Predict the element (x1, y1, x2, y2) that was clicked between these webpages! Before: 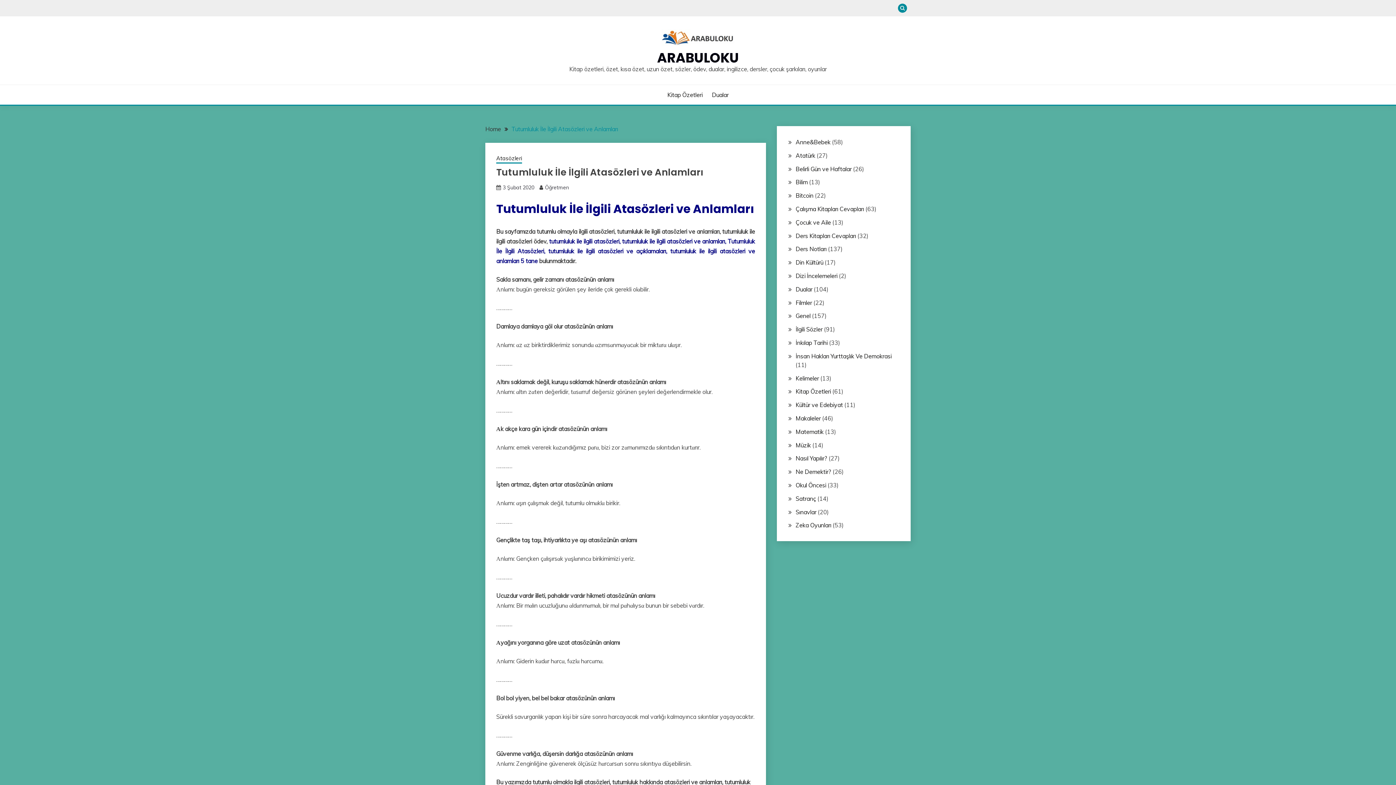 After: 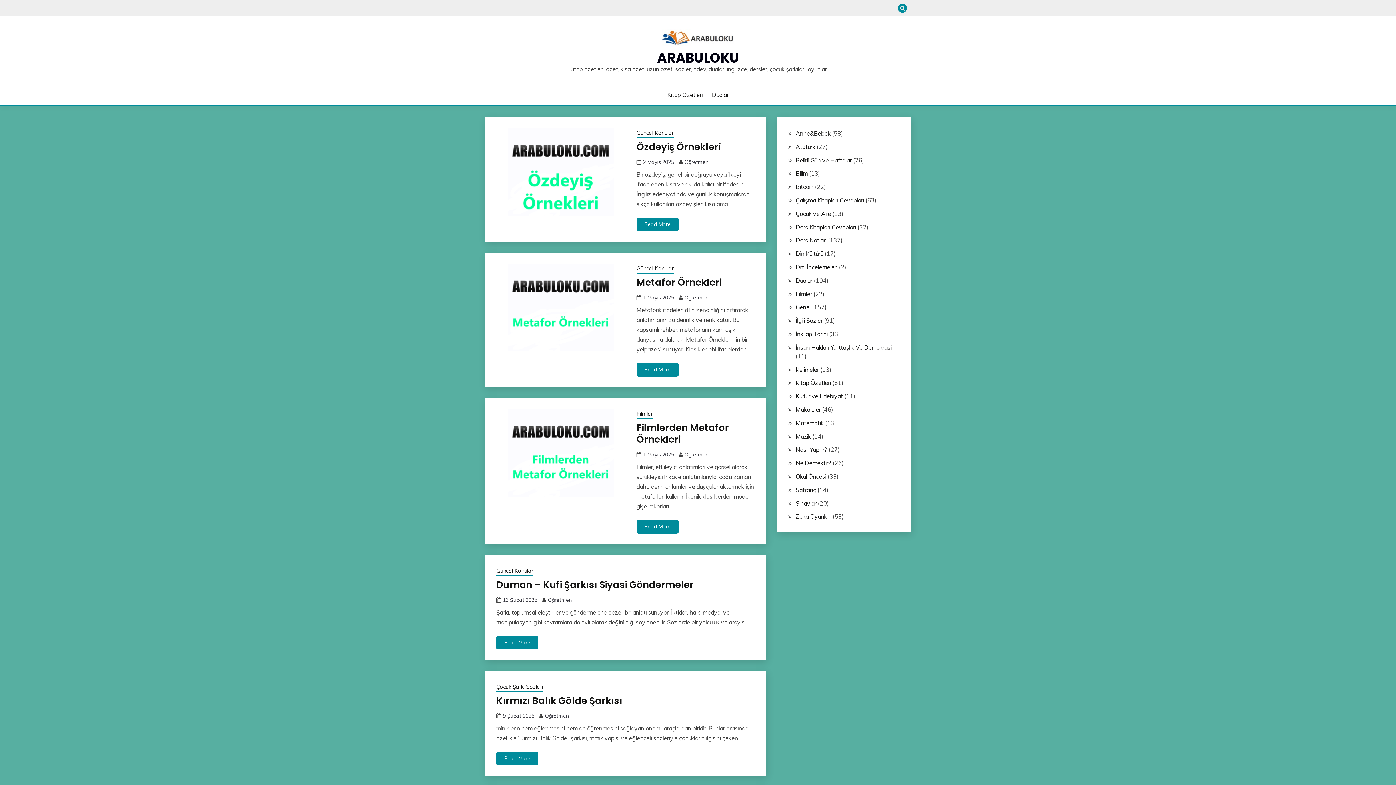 Action: label: Home bbox: (485, 125, 501, 132)